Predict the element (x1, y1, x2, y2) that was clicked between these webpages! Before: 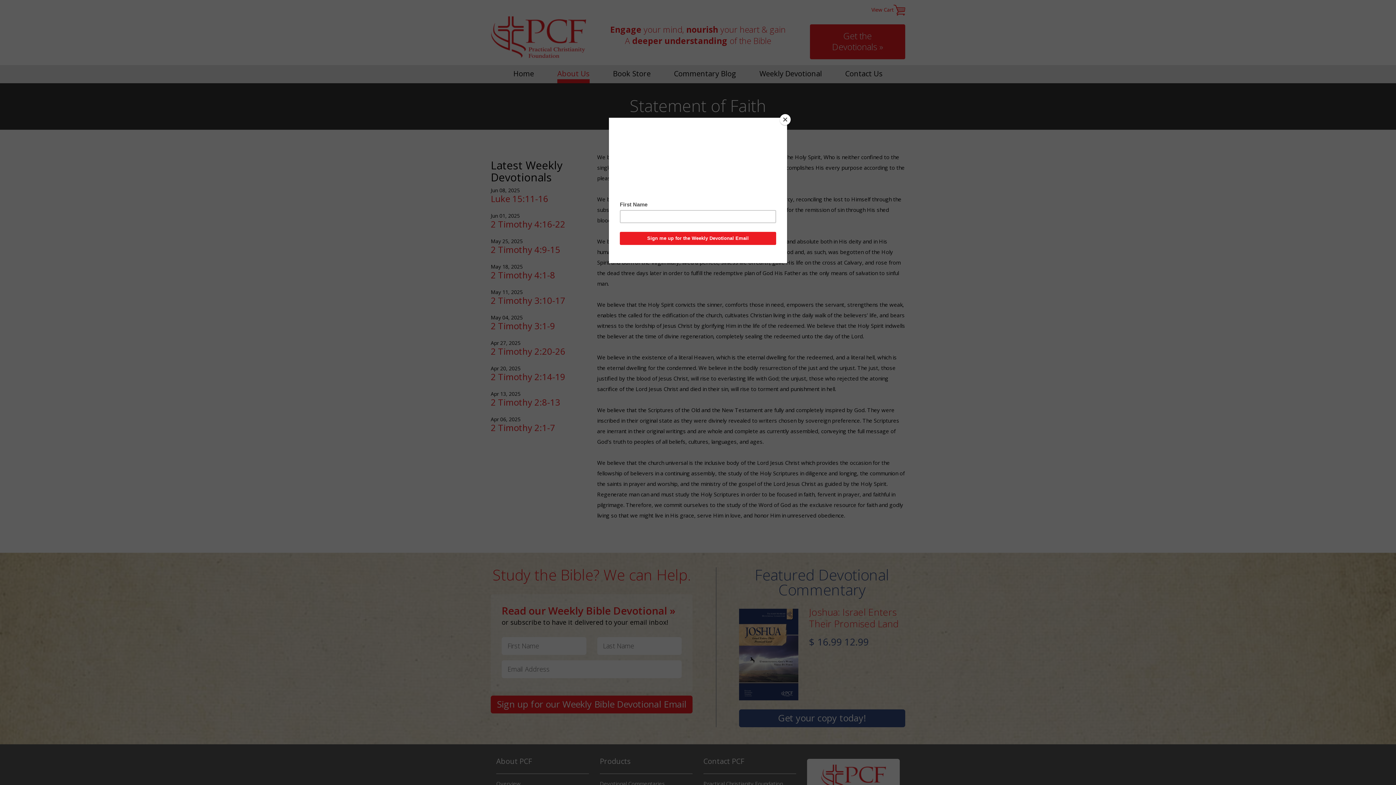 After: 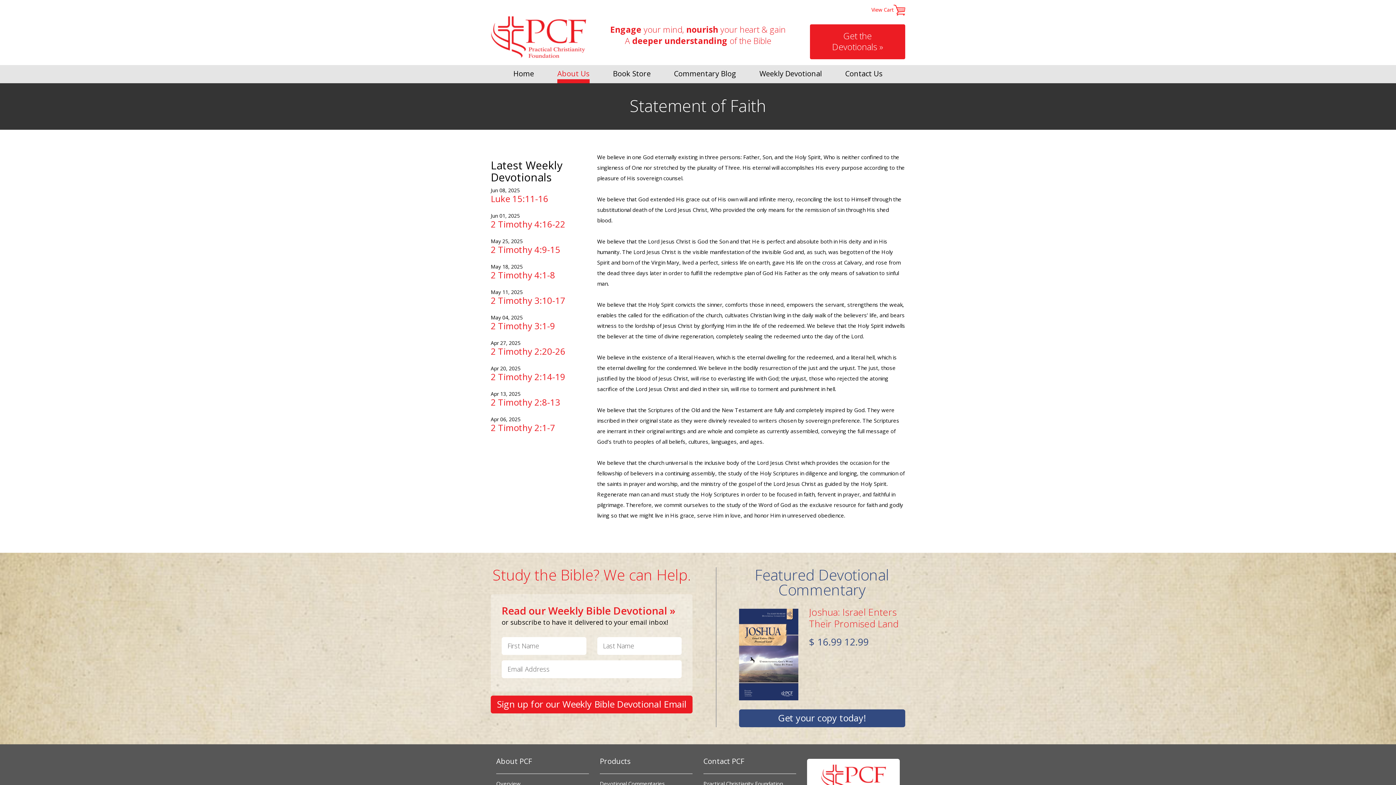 Action: bbox: (780, 114, 790, 125) label: Close